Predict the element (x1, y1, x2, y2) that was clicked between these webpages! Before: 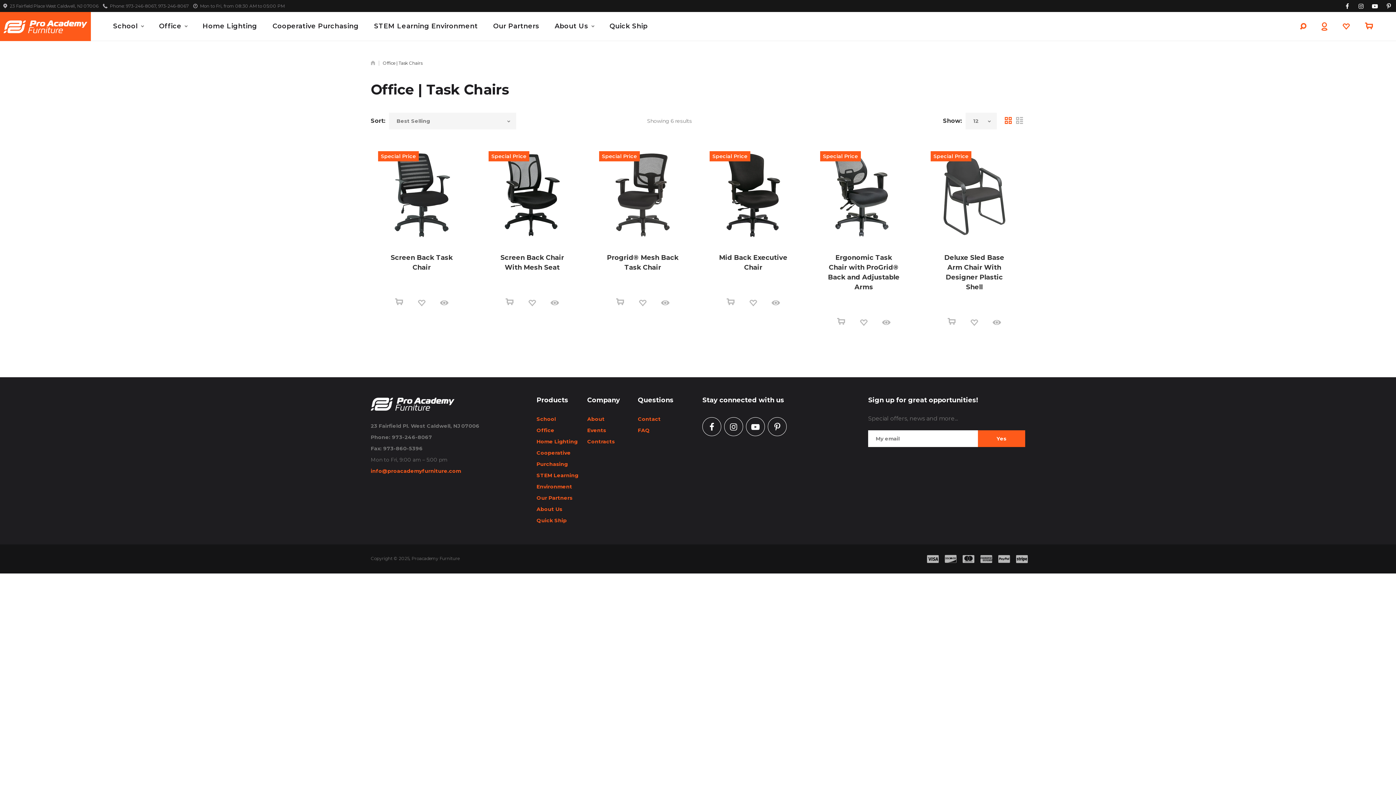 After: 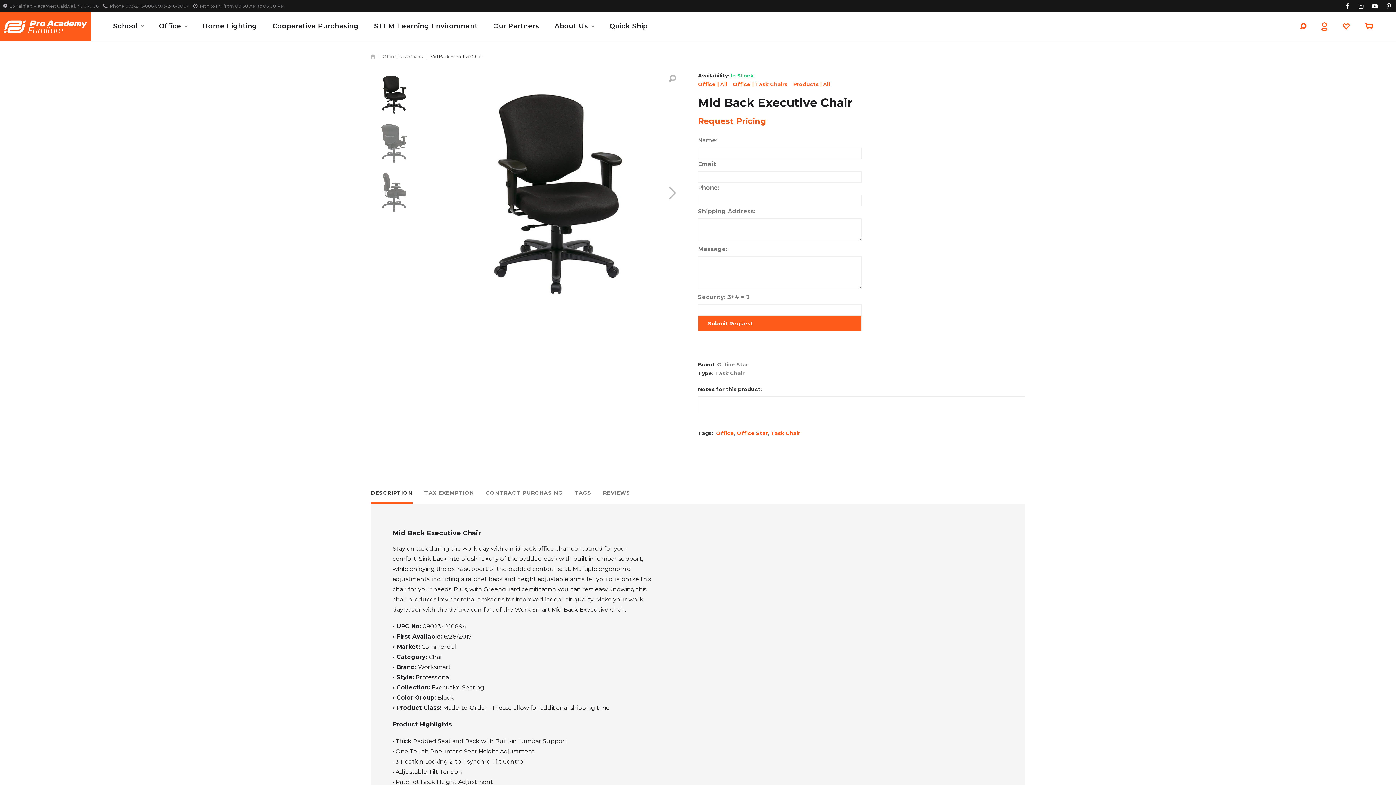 Action: bbox: (702, 144, 804, 245)